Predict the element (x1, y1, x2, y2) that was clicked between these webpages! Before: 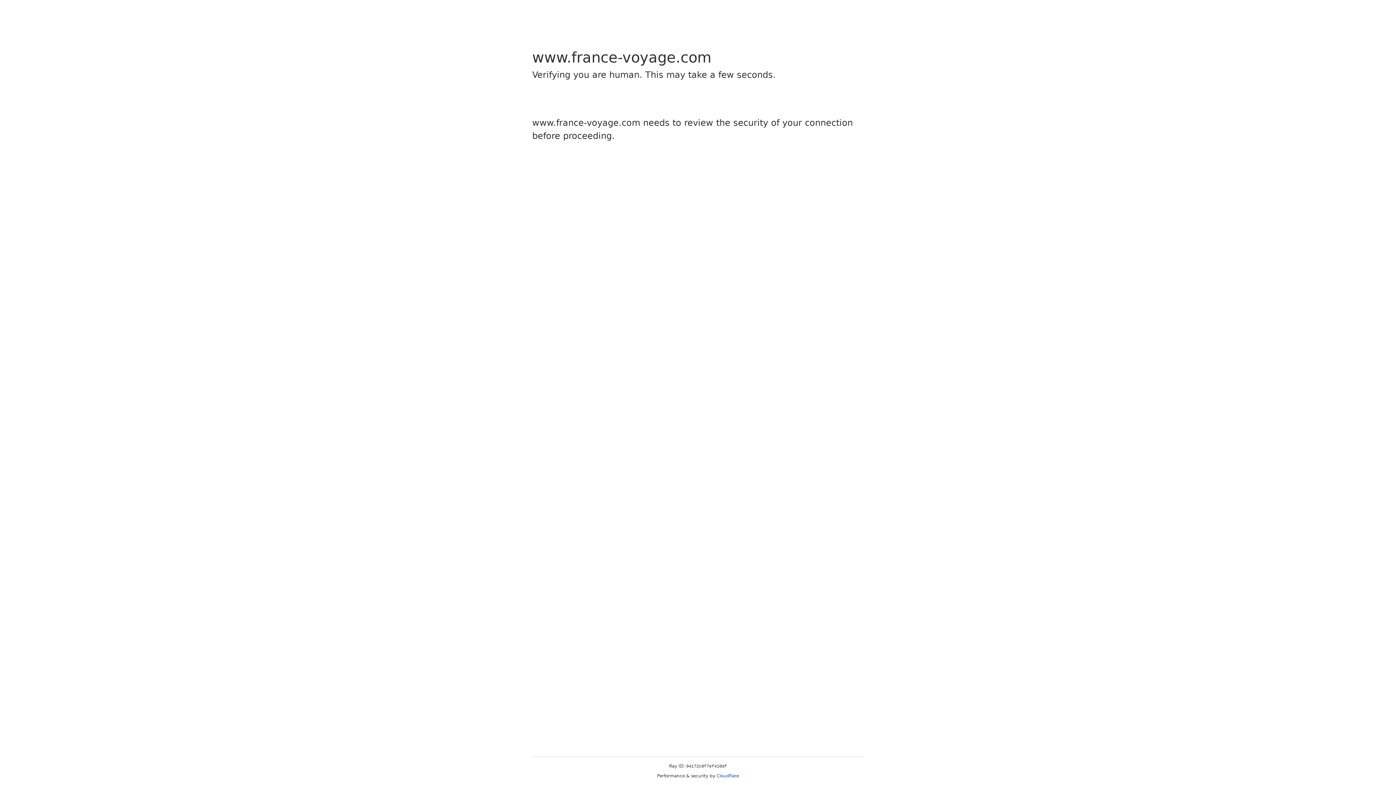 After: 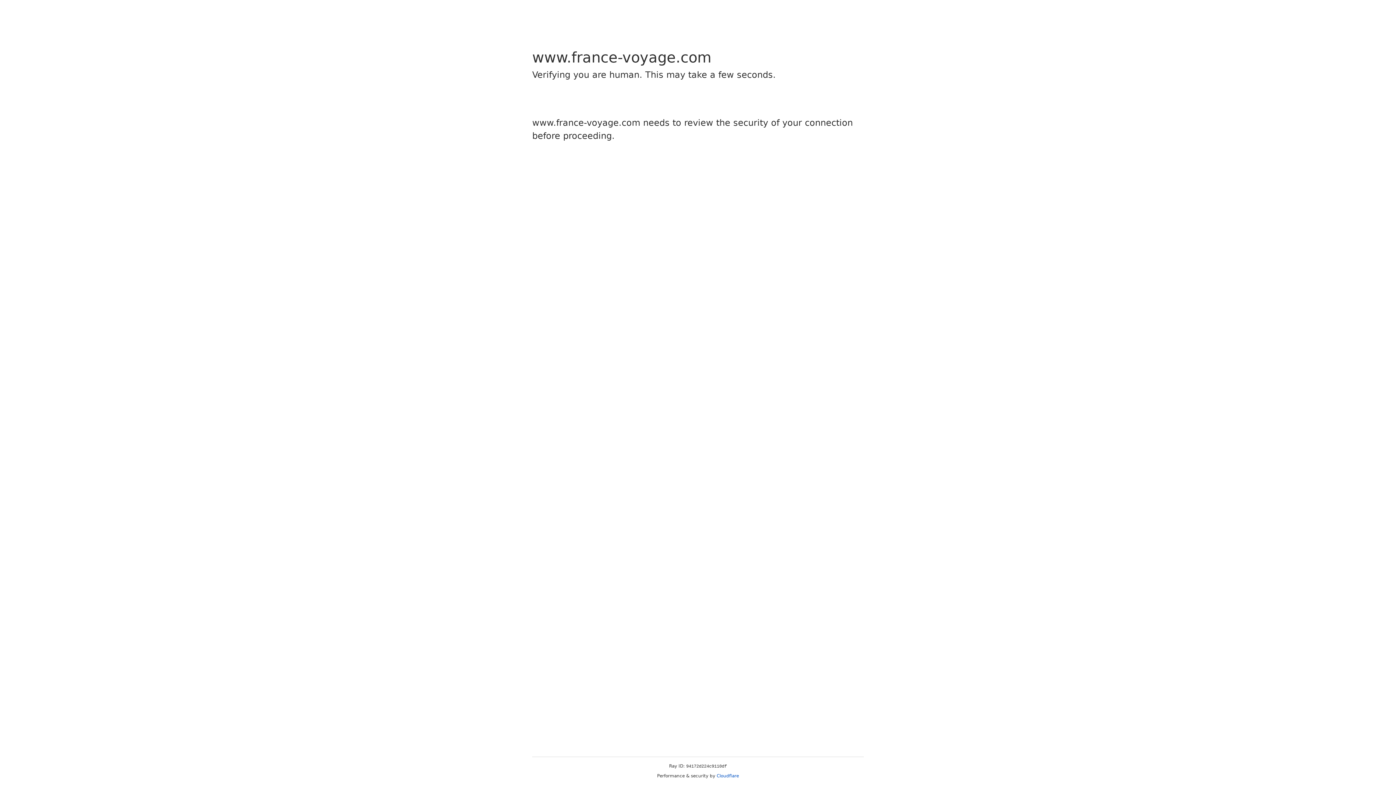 Action: label: Cloudflare bbox: (716, 773, 739, 778)